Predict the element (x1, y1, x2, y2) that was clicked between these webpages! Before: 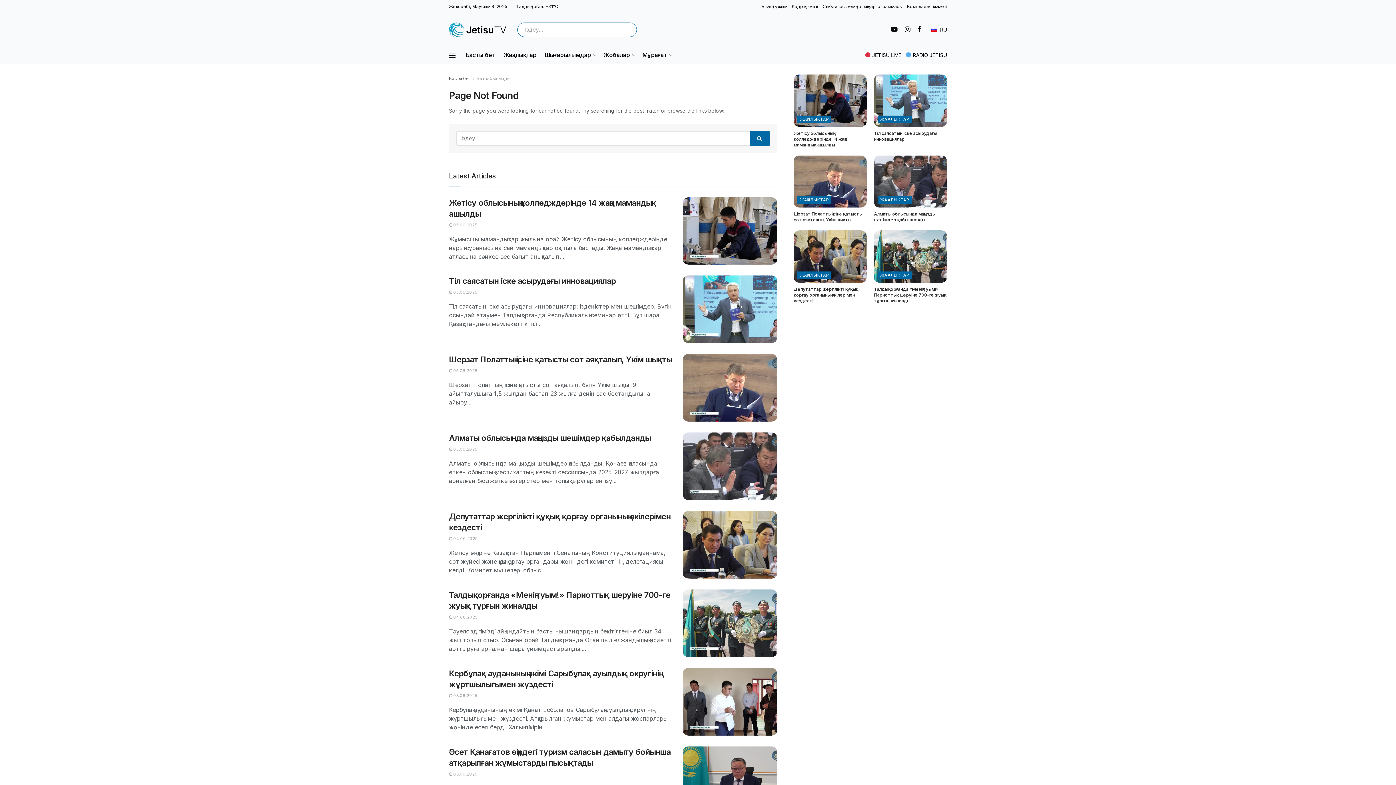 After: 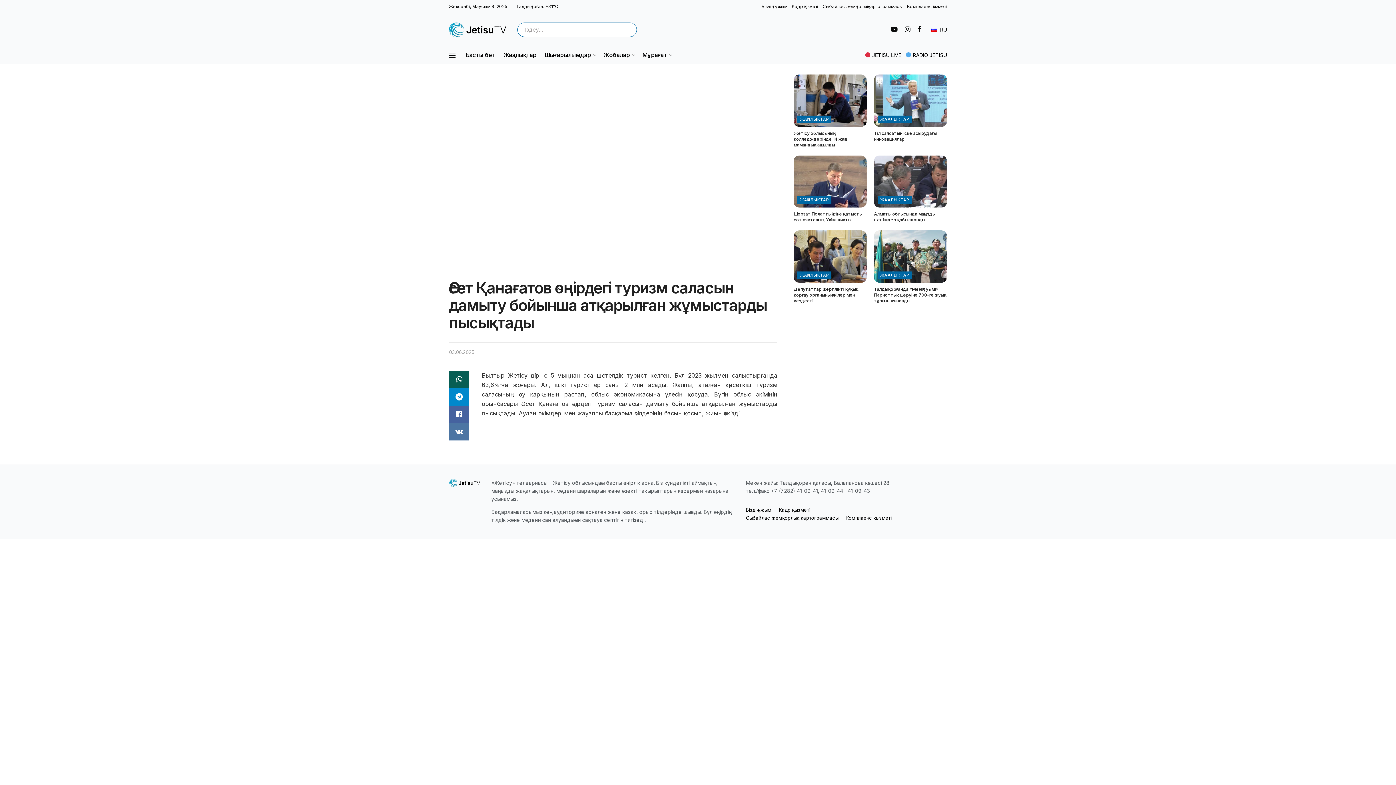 Action: bbox: (449, 771, 477, 776) label:  03.06.2025